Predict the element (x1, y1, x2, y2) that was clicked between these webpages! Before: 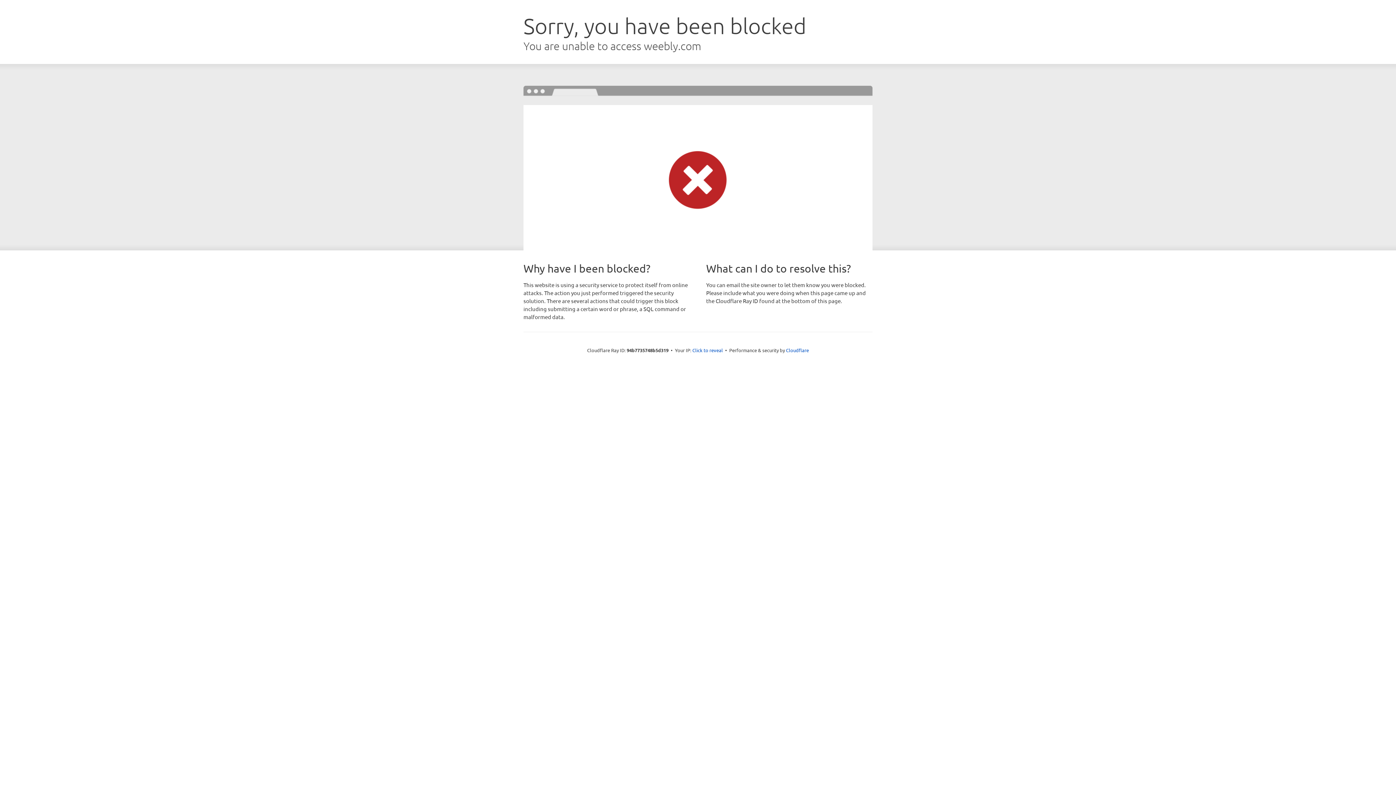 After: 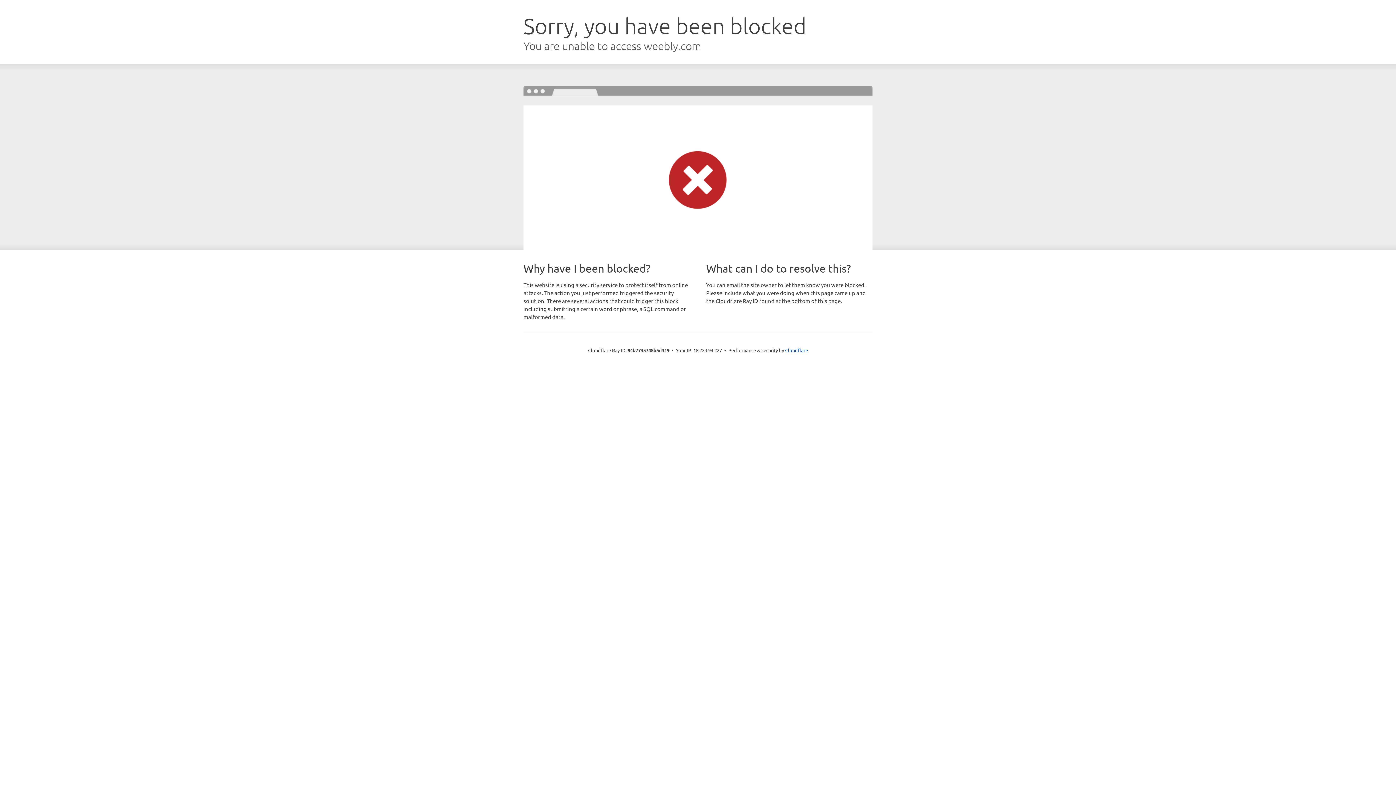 Action: bbox: (692, 346, 723, 353) label: Click to reveal